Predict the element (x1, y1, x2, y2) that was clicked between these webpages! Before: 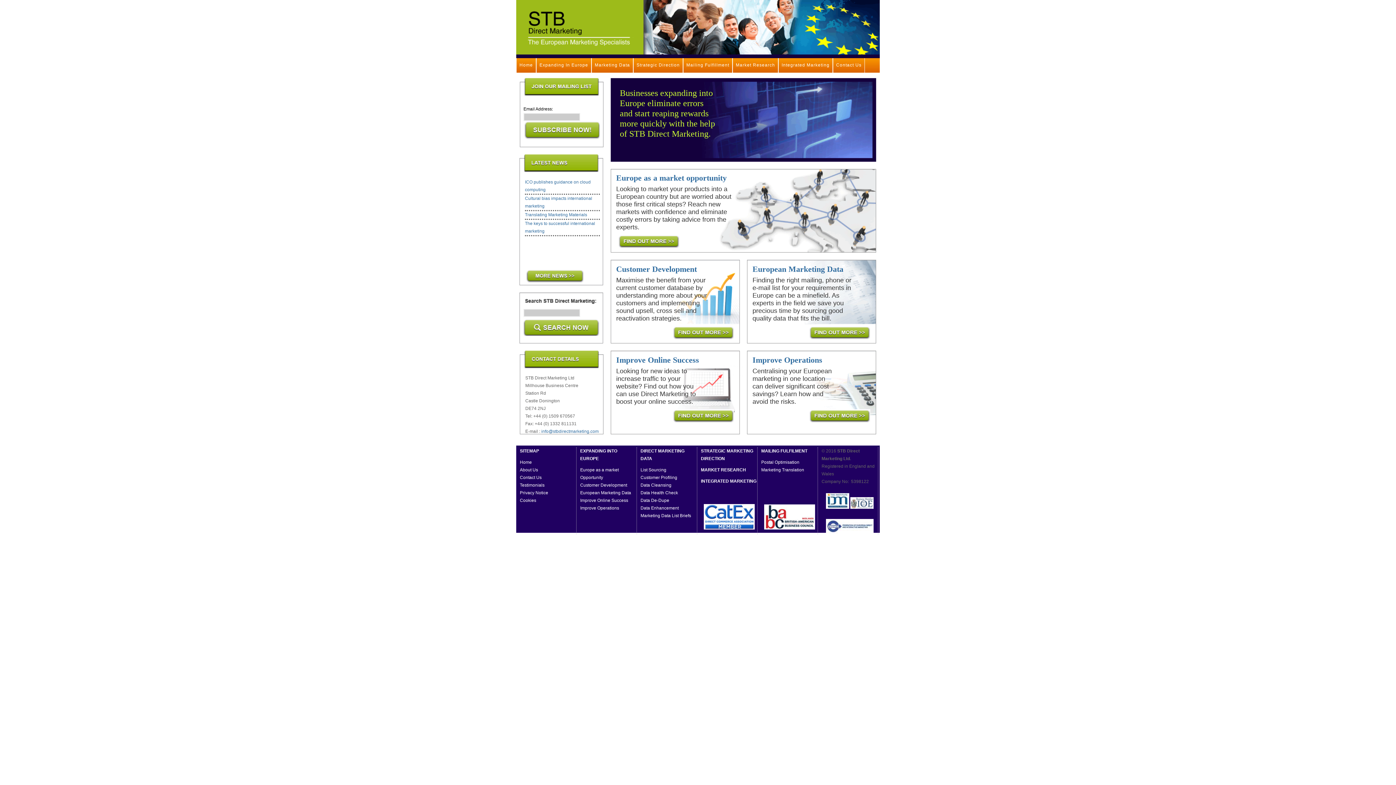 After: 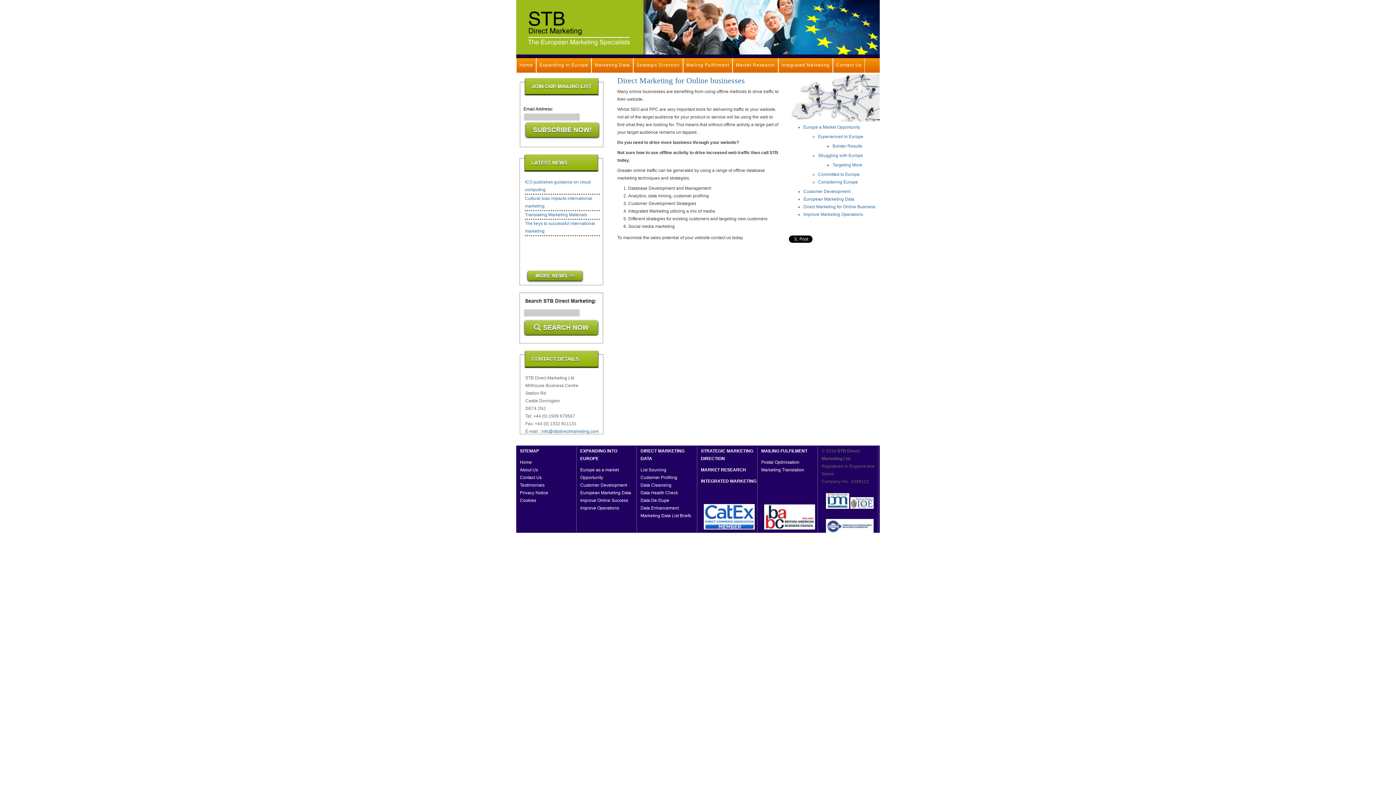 Action: label: Improve Online Success bbox: (580, 498, 628, 503)